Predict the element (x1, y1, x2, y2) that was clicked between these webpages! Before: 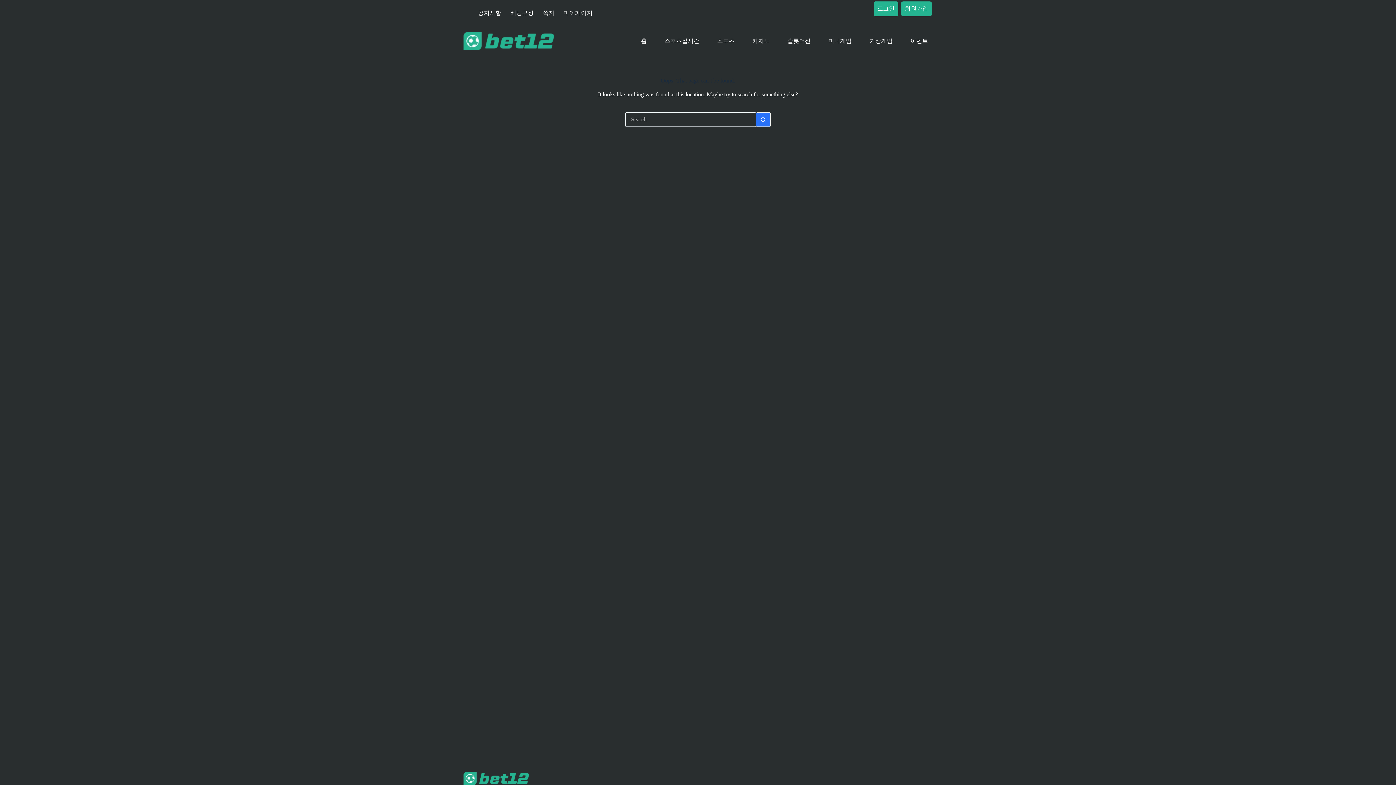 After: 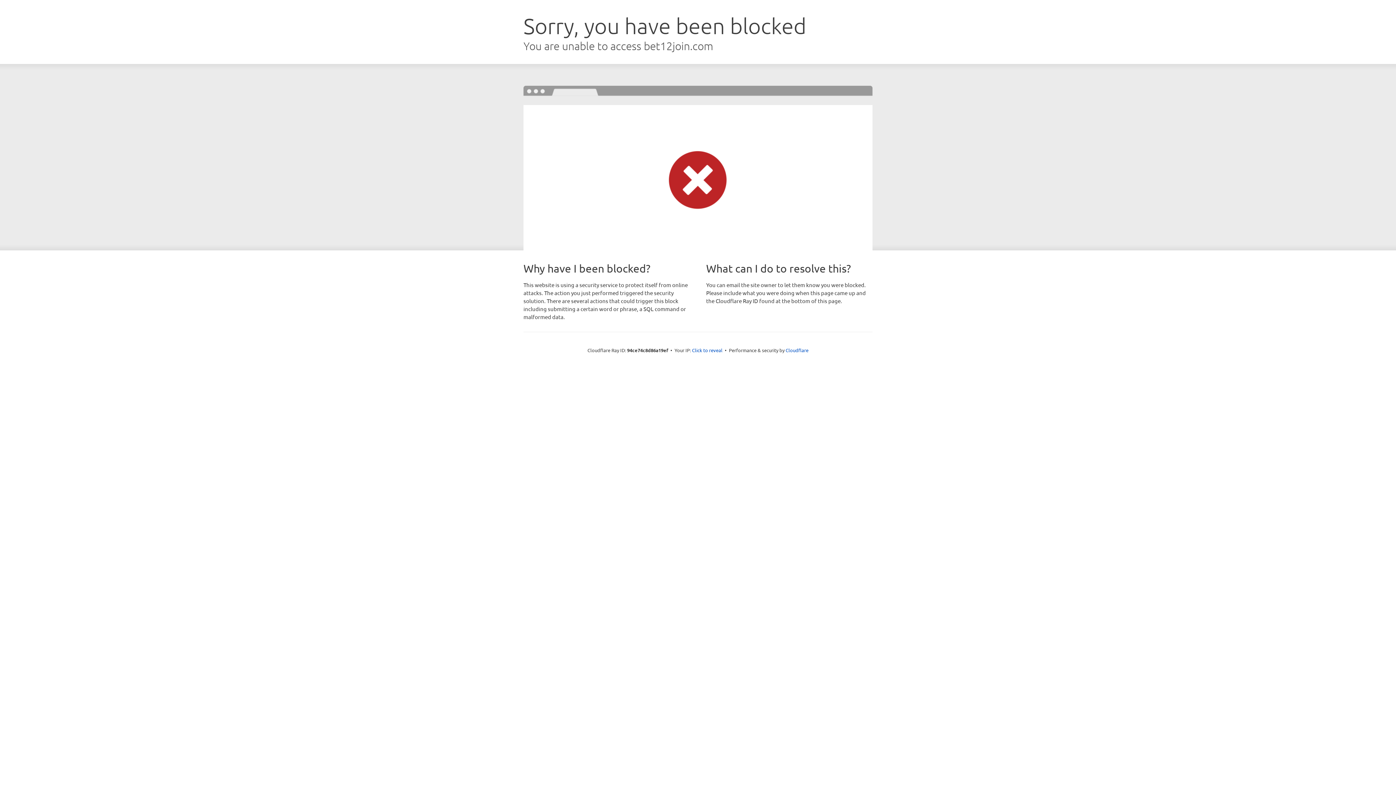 Action: bbox: (824, 33, 856, 48) label: 미니게임